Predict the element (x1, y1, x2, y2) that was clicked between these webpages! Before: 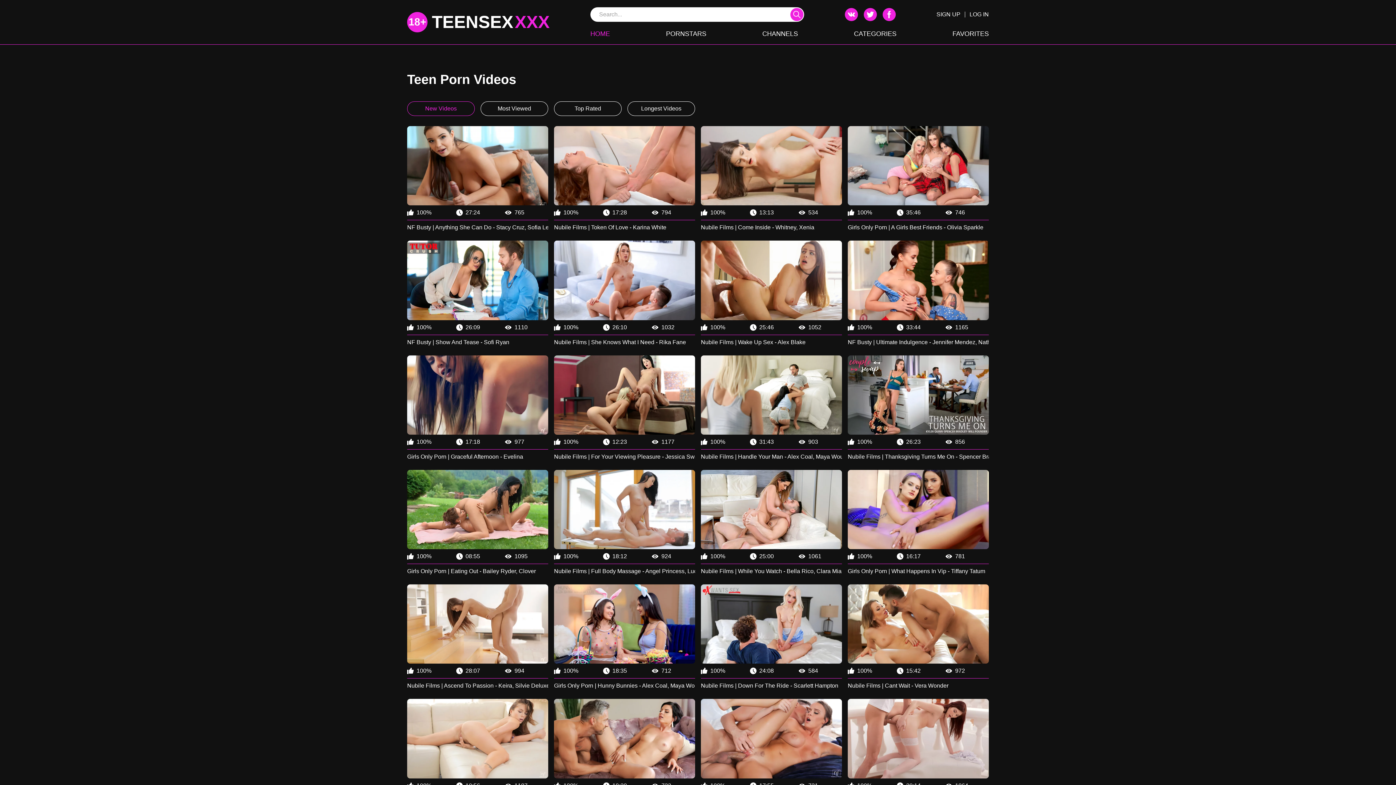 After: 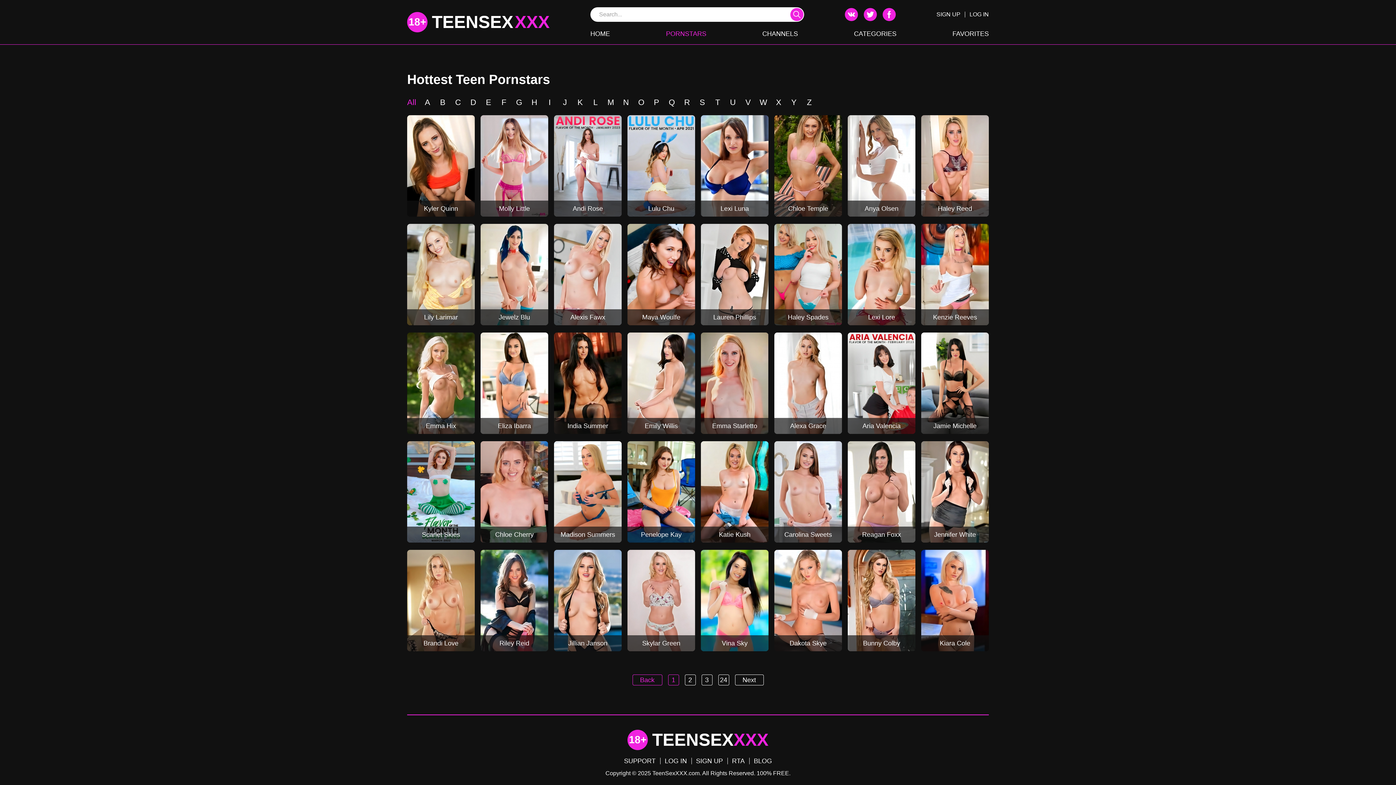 Action: bbox: (666, 30, 706, 37) label: PORNSTARS